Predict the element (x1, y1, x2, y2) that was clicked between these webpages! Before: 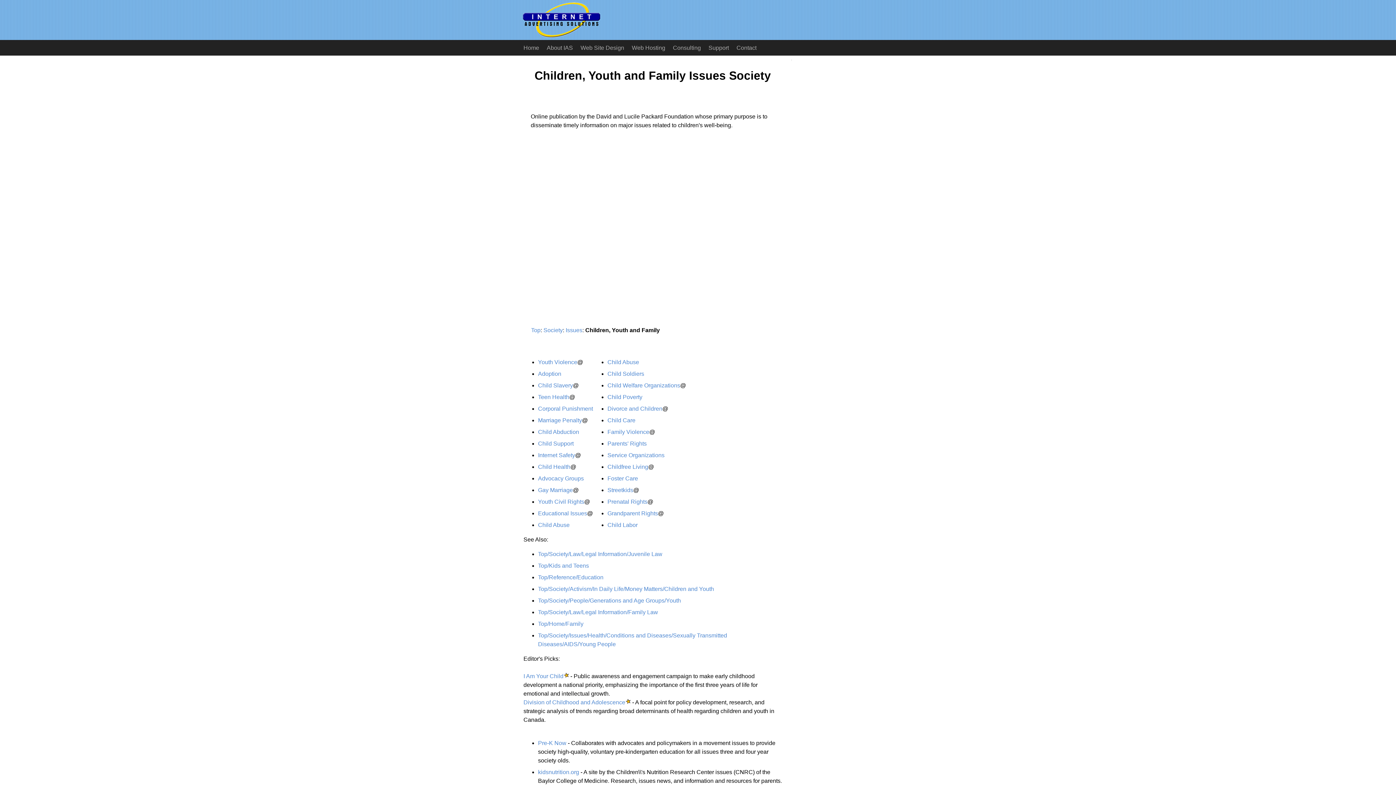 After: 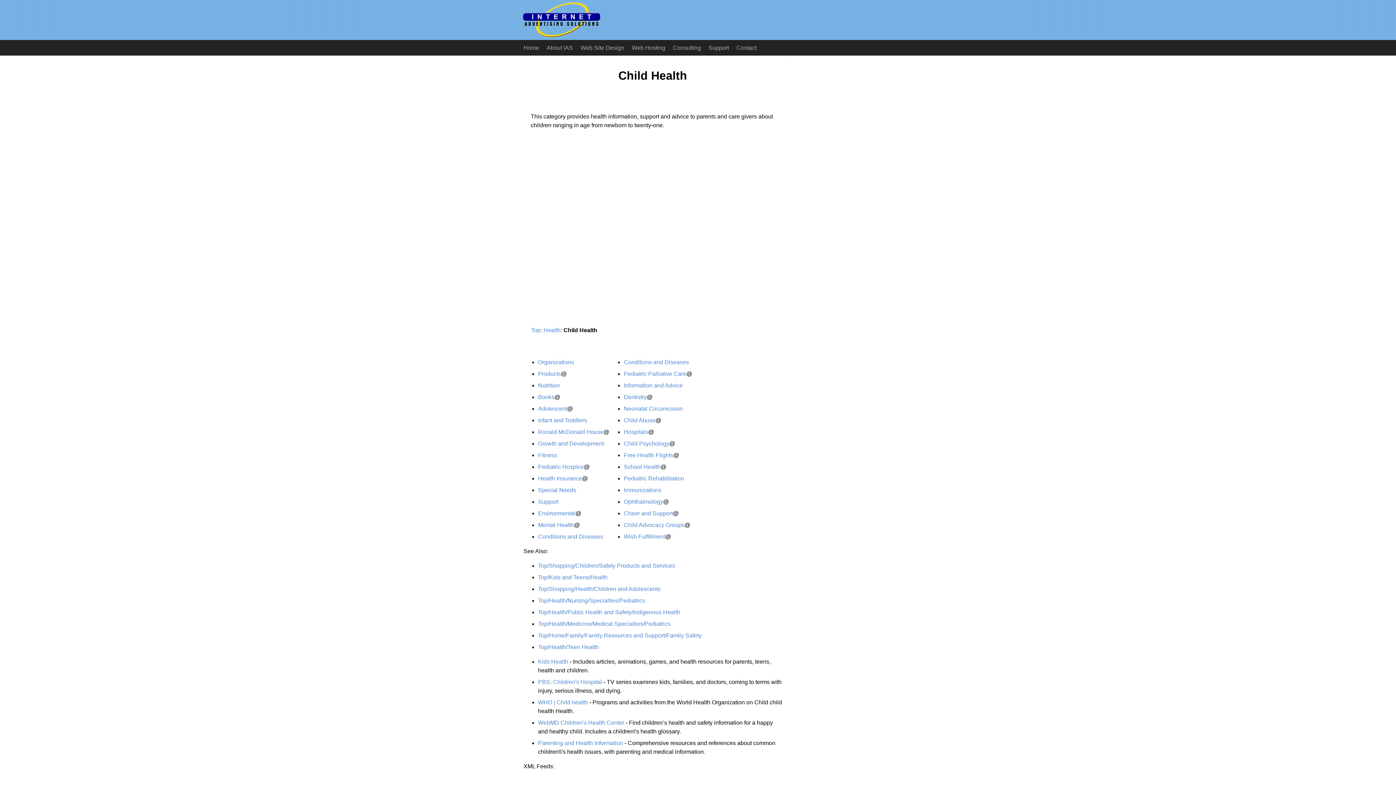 Action: bbox: (538, 463, 570, 470) label: Child Health